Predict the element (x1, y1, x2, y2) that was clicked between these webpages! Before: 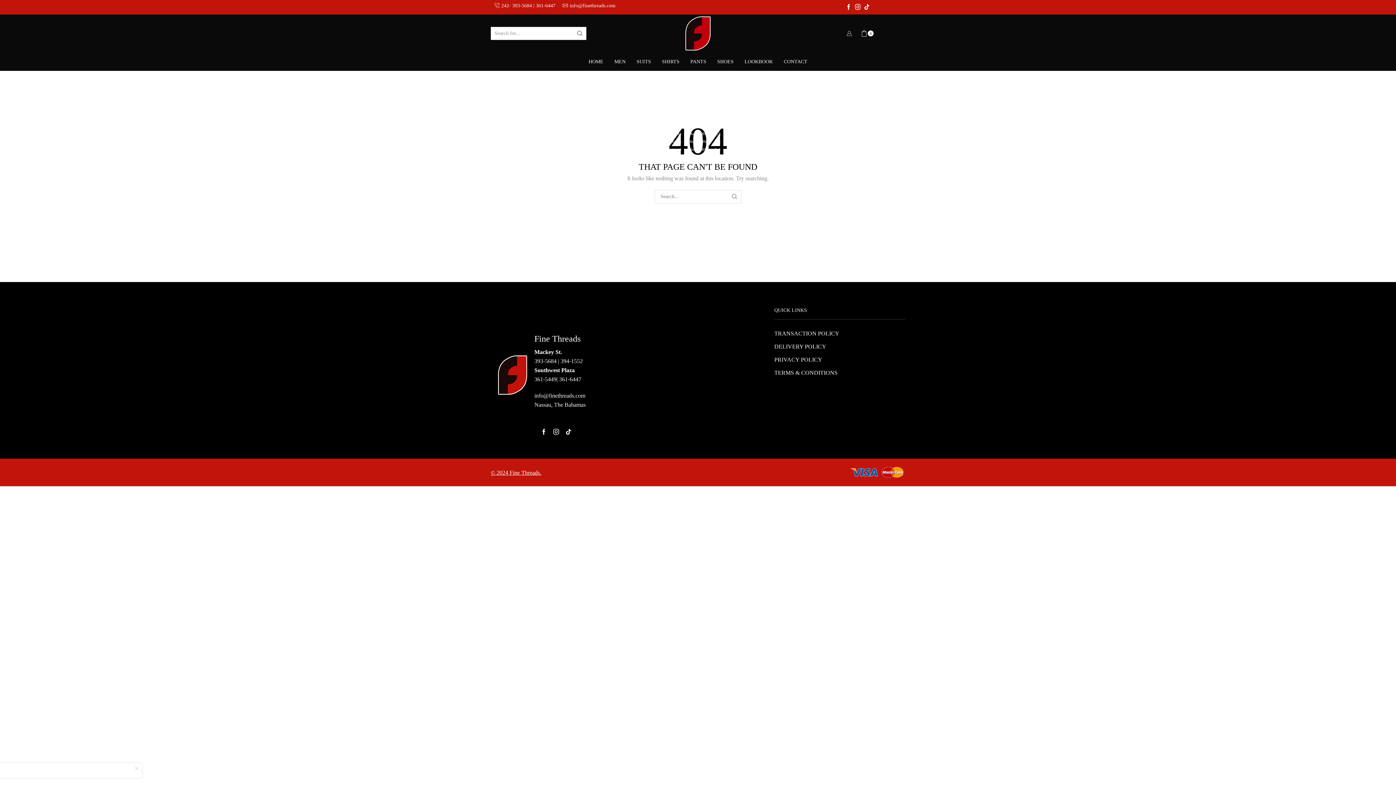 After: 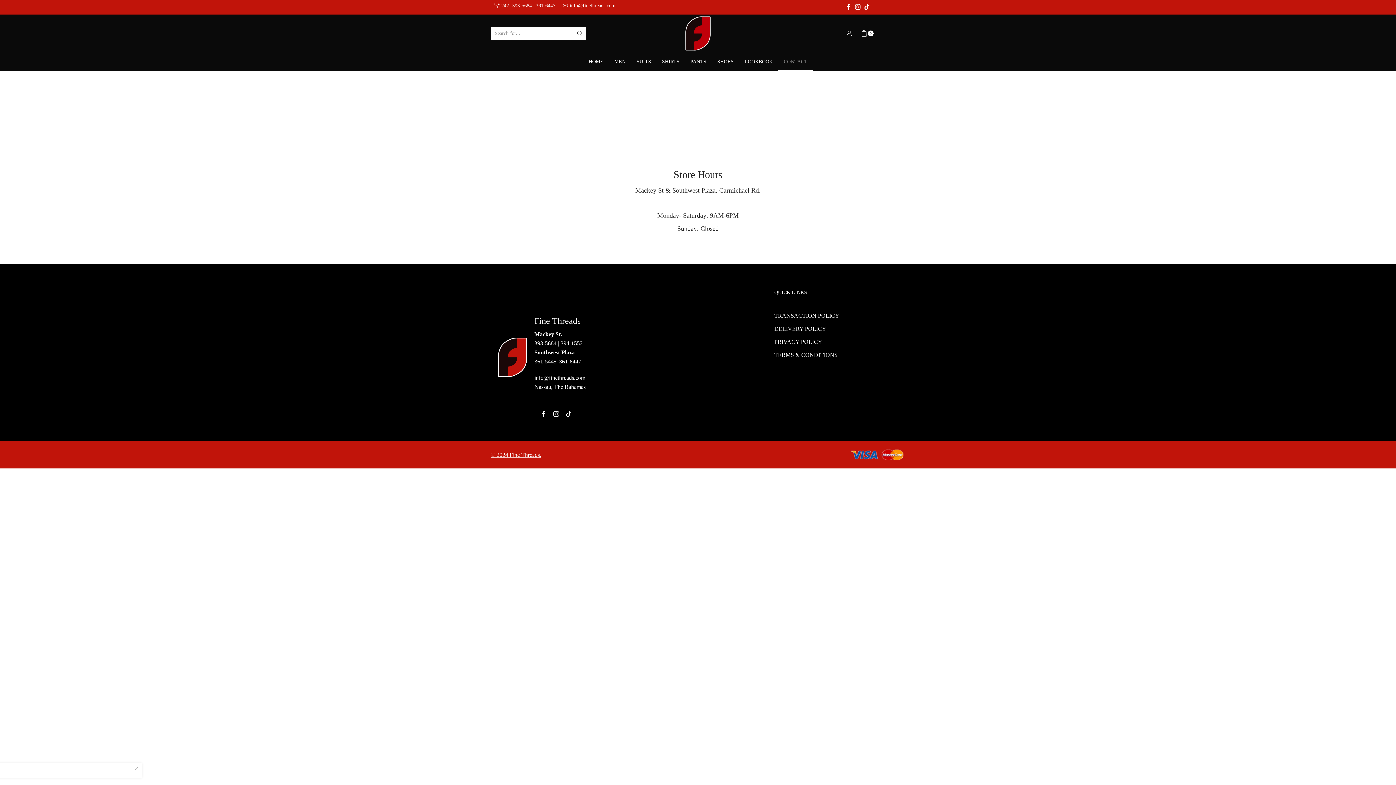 Action: label: CONTACT bbox: (778, 52, 813, 70)